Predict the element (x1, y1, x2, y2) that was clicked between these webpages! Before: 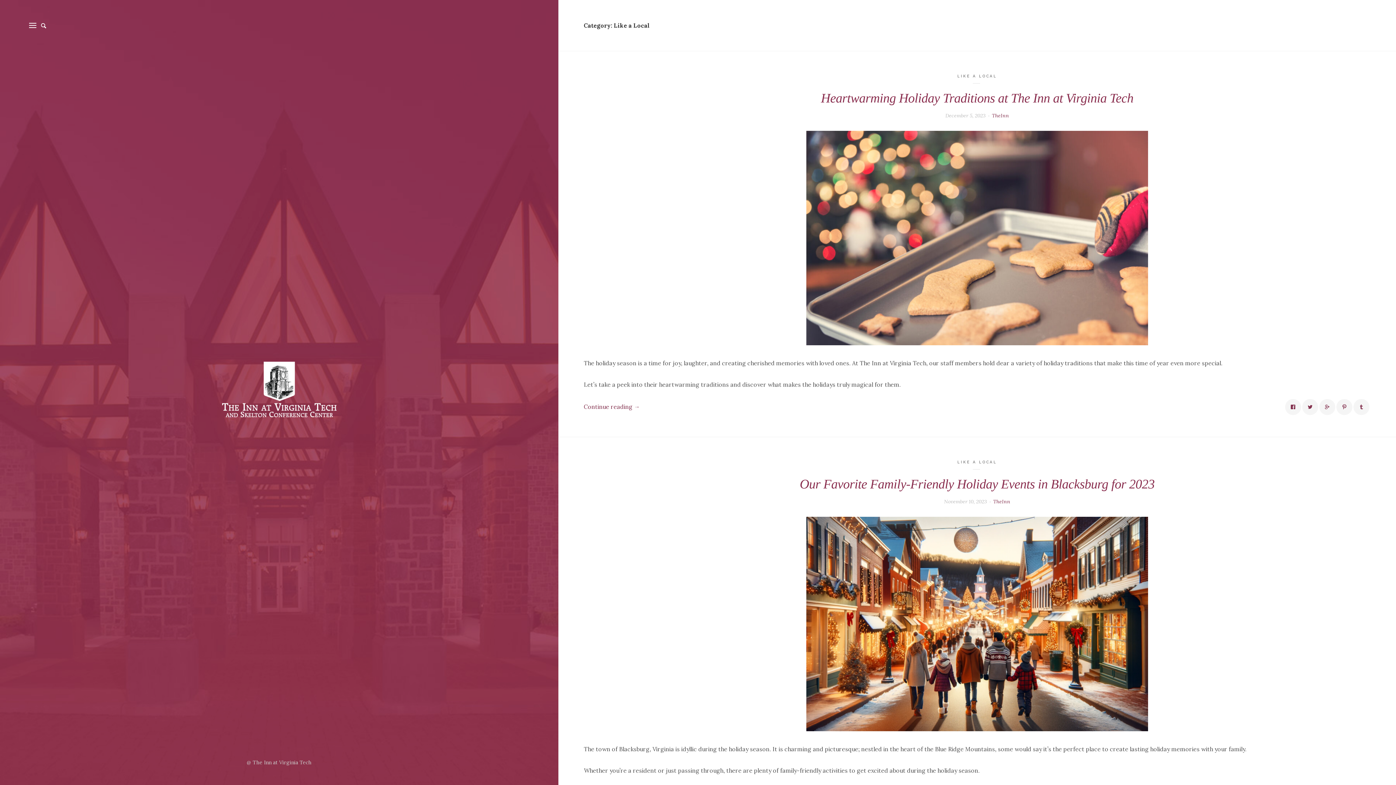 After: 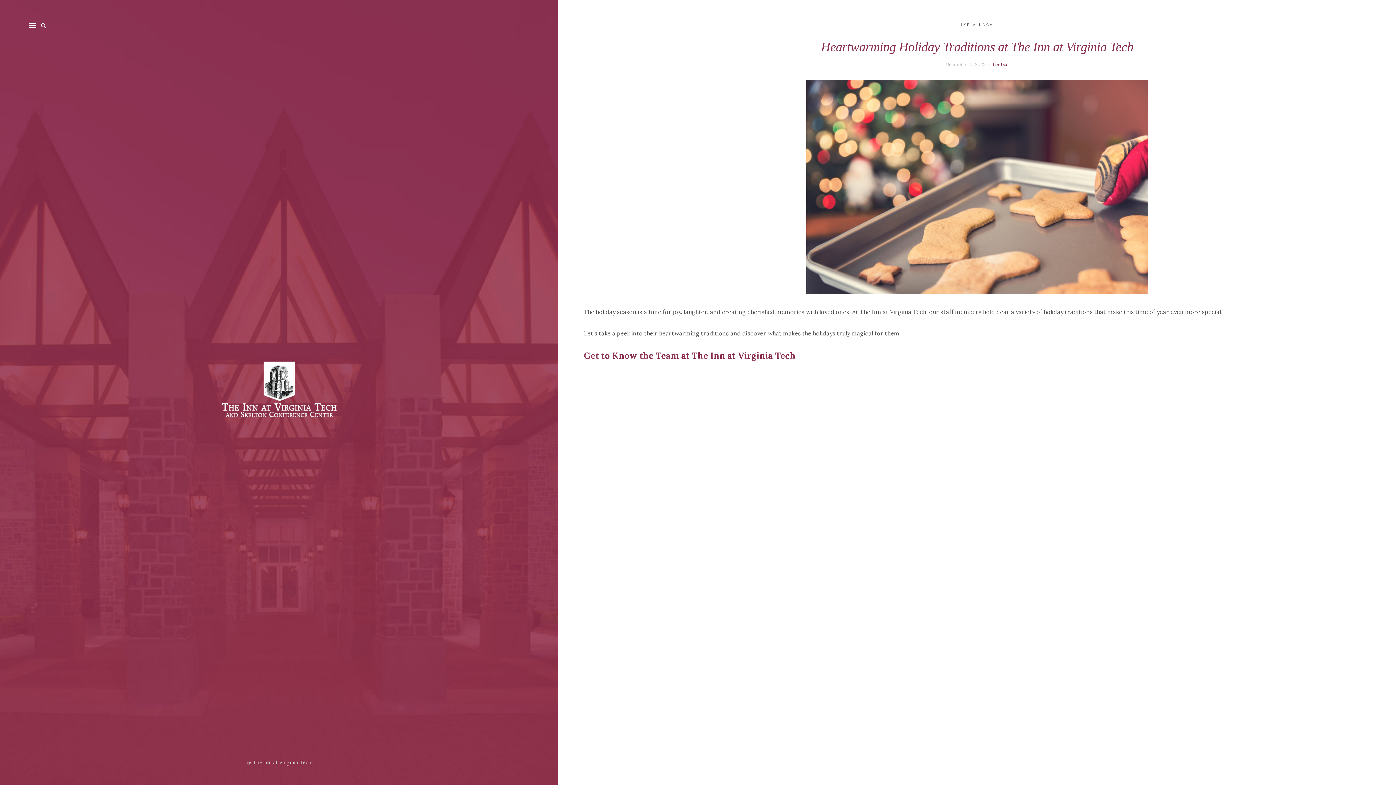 Action: bbox: (584, 130, 1370, 345)